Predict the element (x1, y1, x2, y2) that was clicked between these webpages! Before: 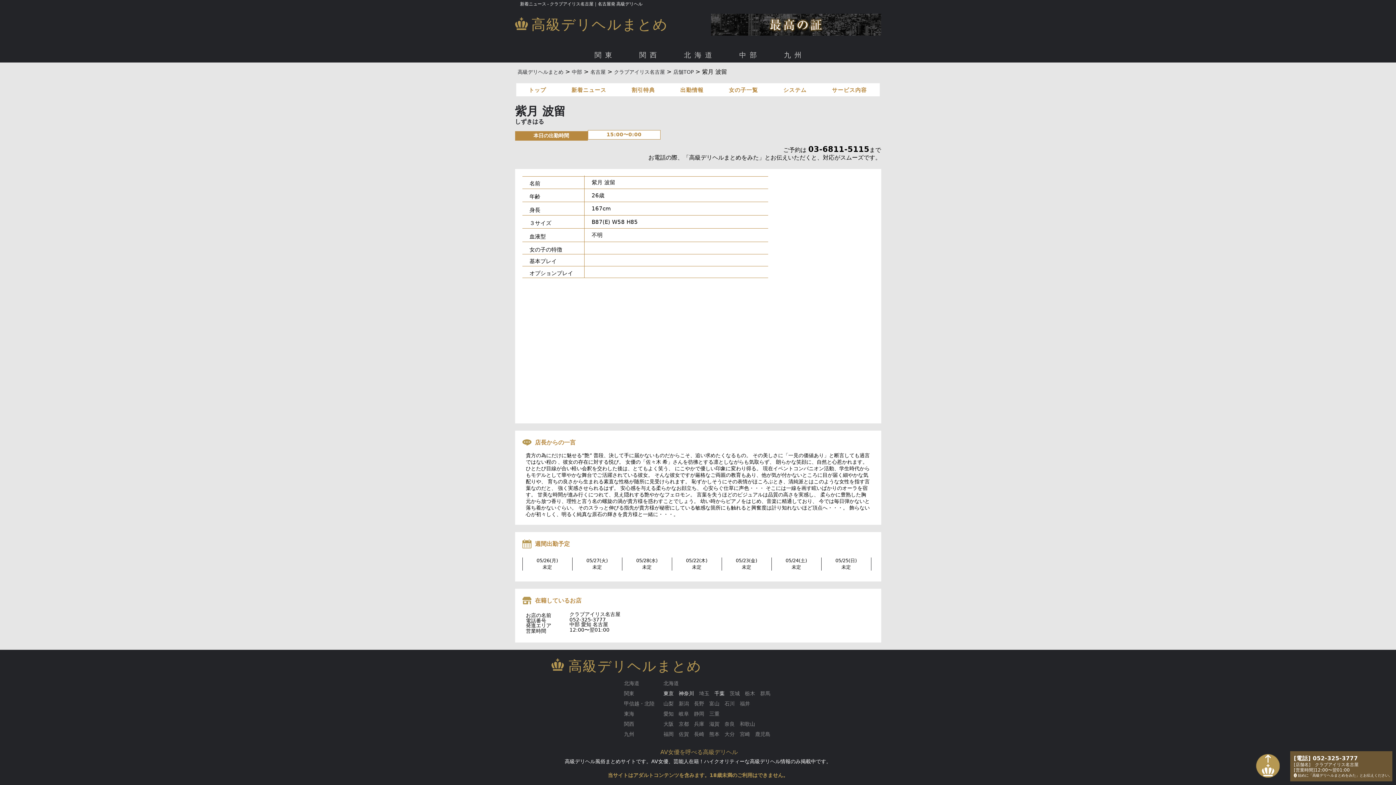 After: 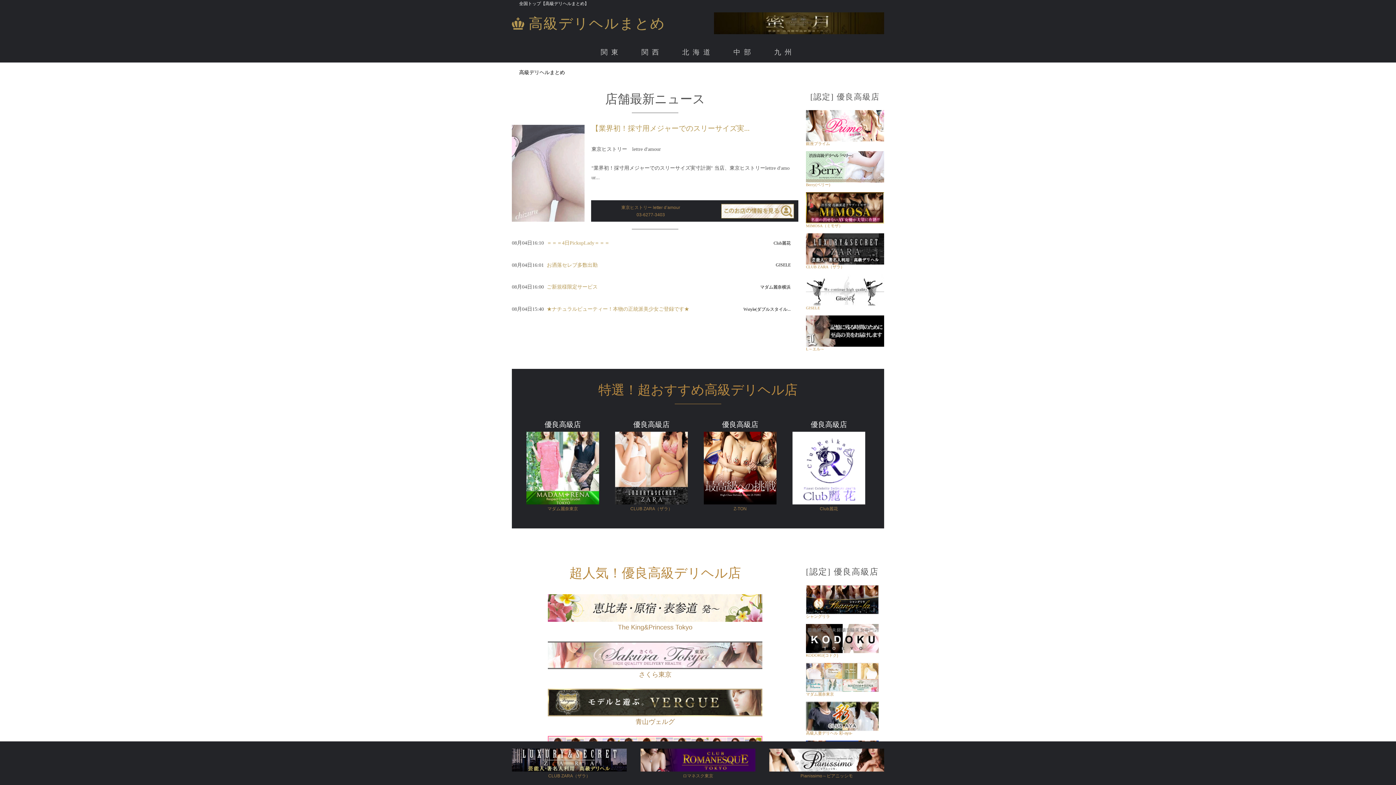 Action: bbox: (517, 69, 563, 74) label: 高級デリヘルまとめ